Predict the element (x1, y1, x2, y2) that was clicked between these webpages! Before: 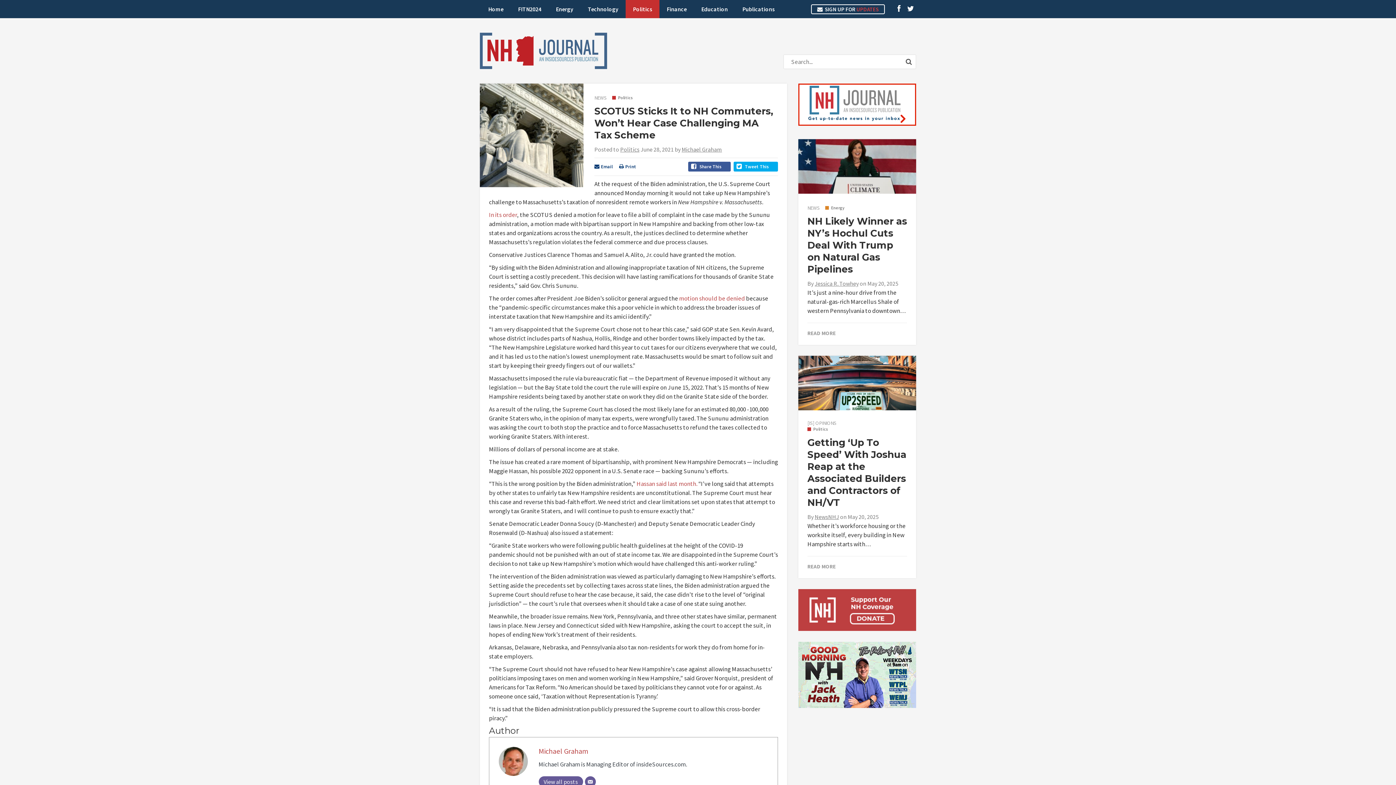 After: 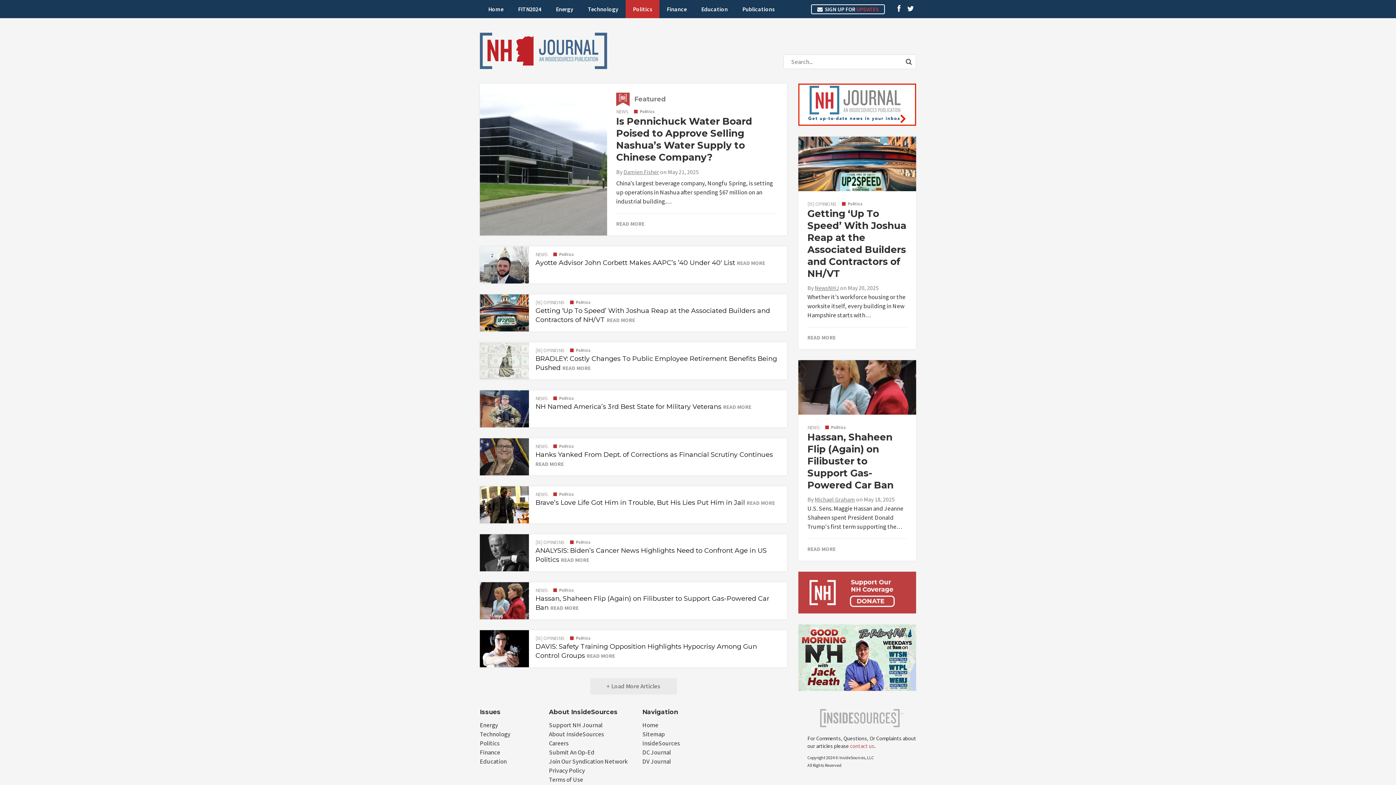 Action: bbox: (625, 0, 659, 18) label: Politics